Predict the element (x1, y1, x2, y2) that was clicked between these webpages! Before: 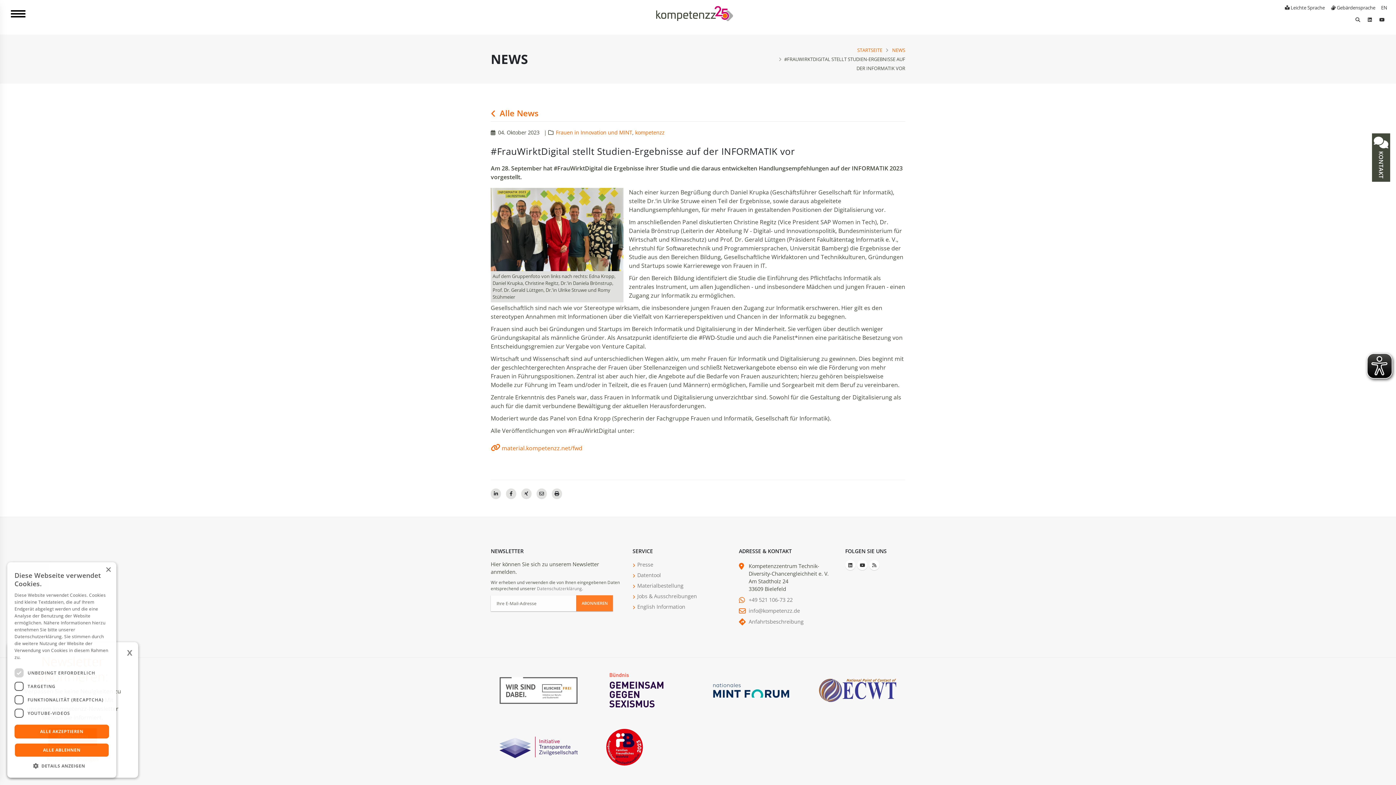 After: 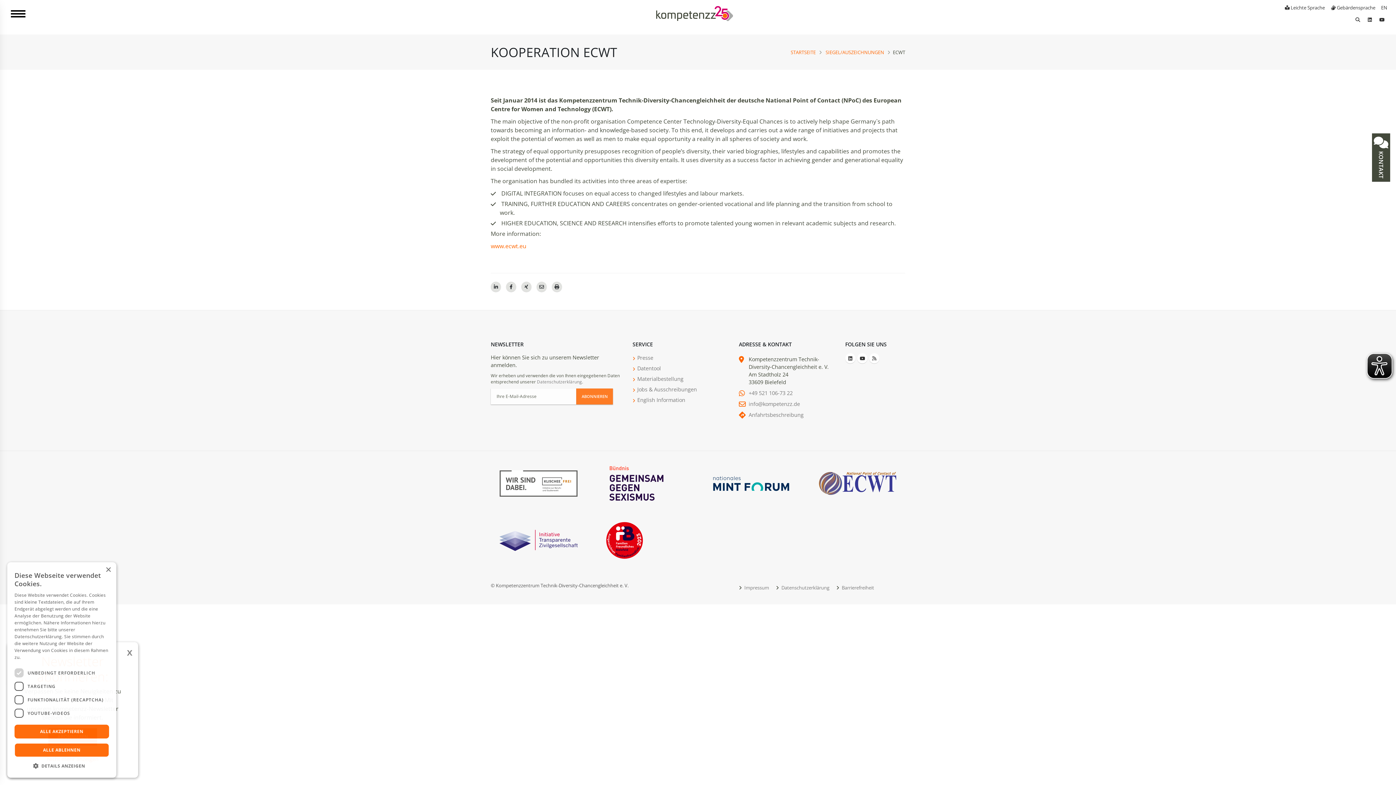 Action: bbox: (810, 686, 905, 693)